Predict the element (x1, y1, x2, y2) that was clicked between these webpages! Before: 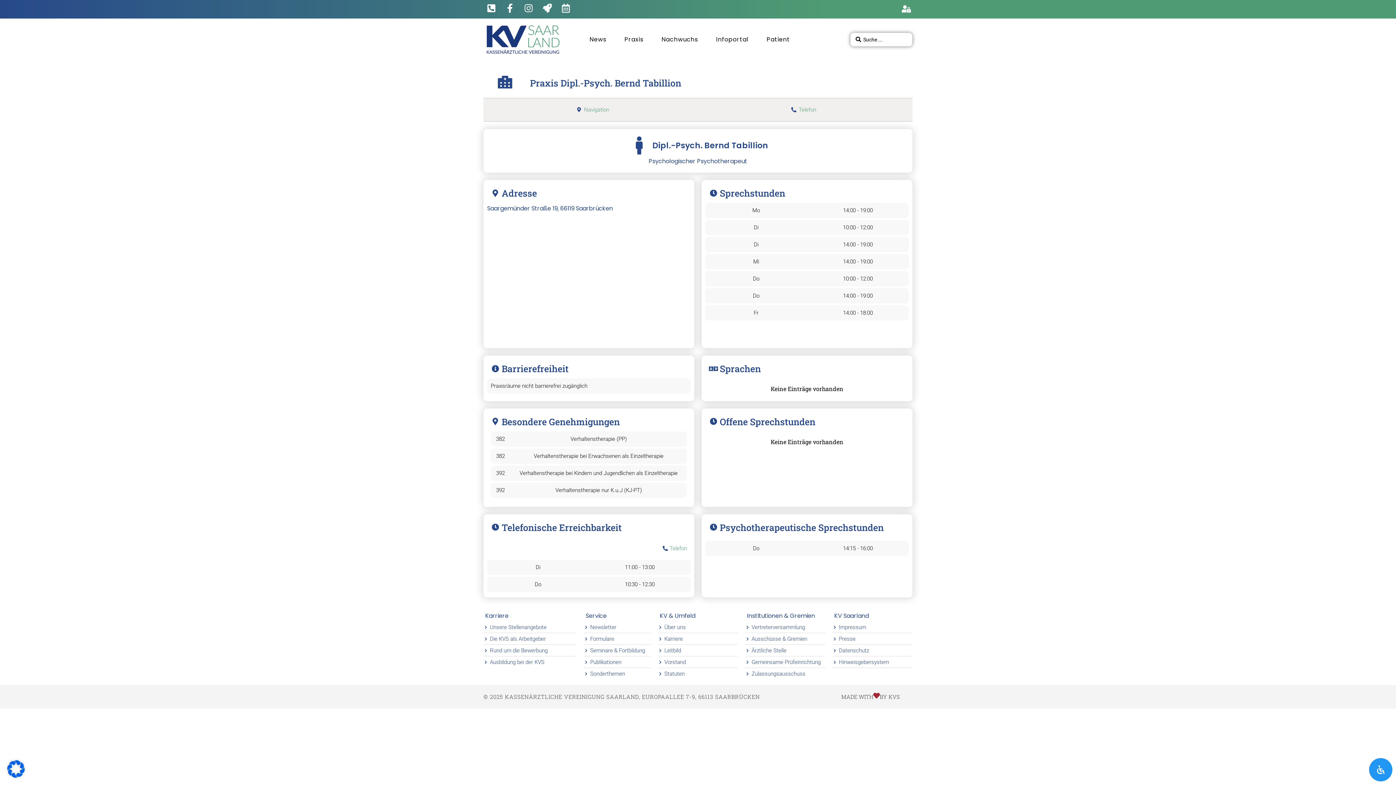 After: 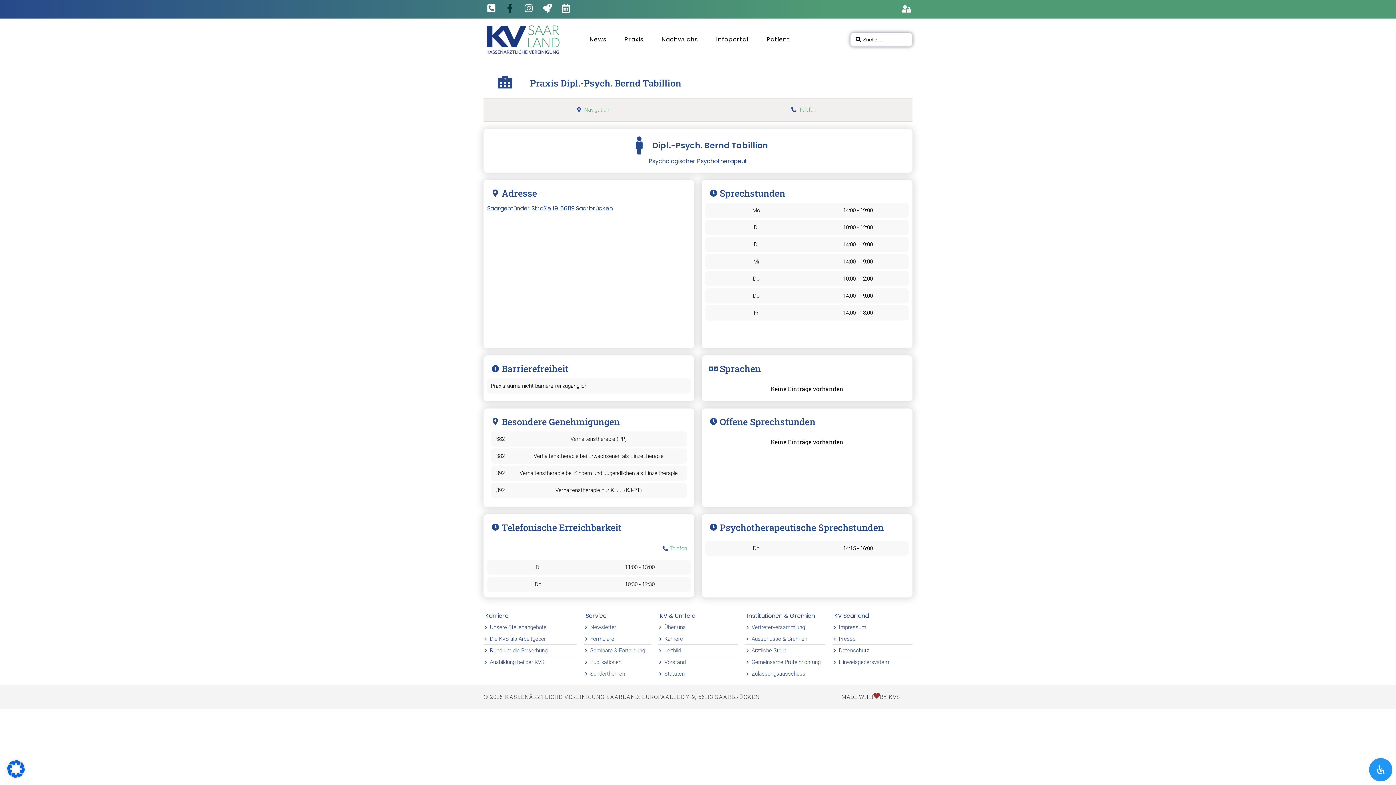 Action: bbox: (504, 3, 517, 12)